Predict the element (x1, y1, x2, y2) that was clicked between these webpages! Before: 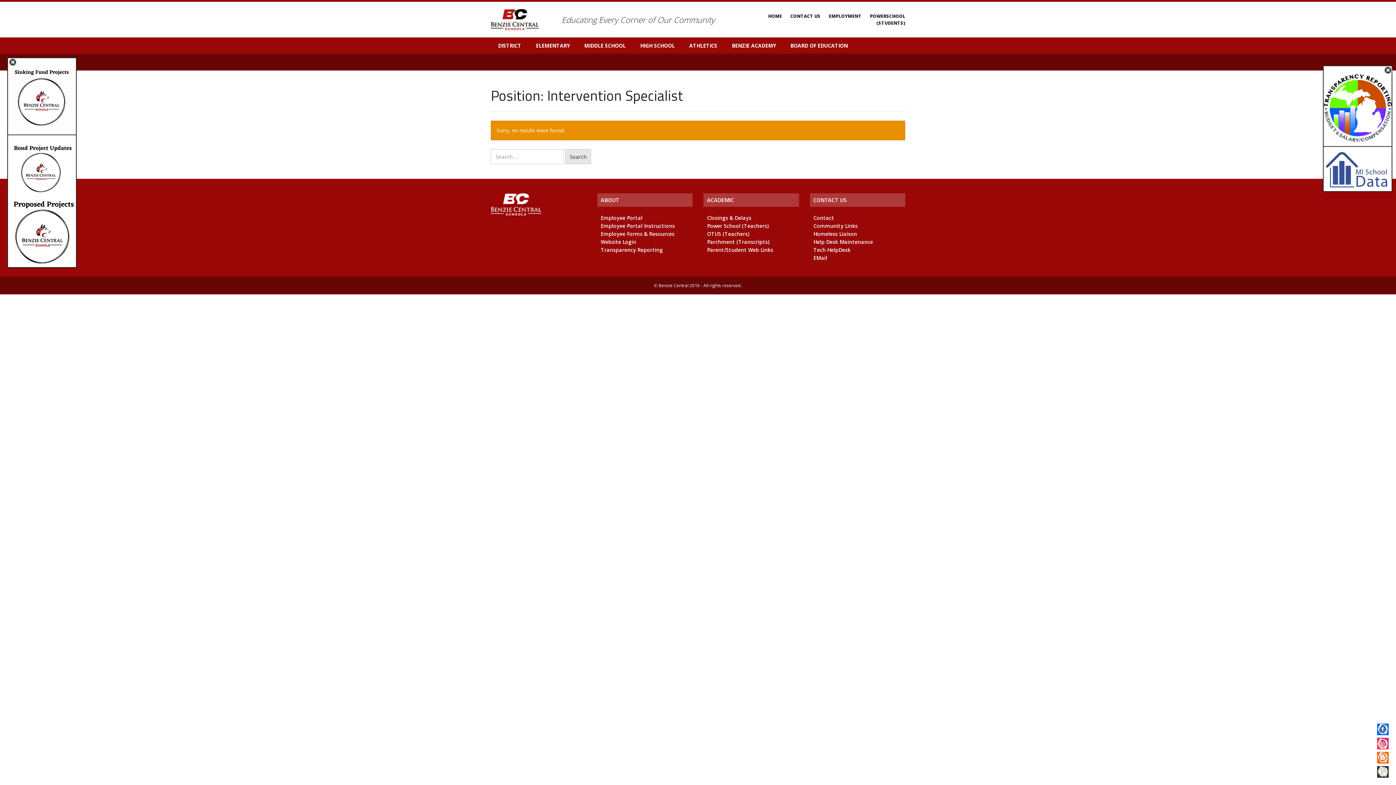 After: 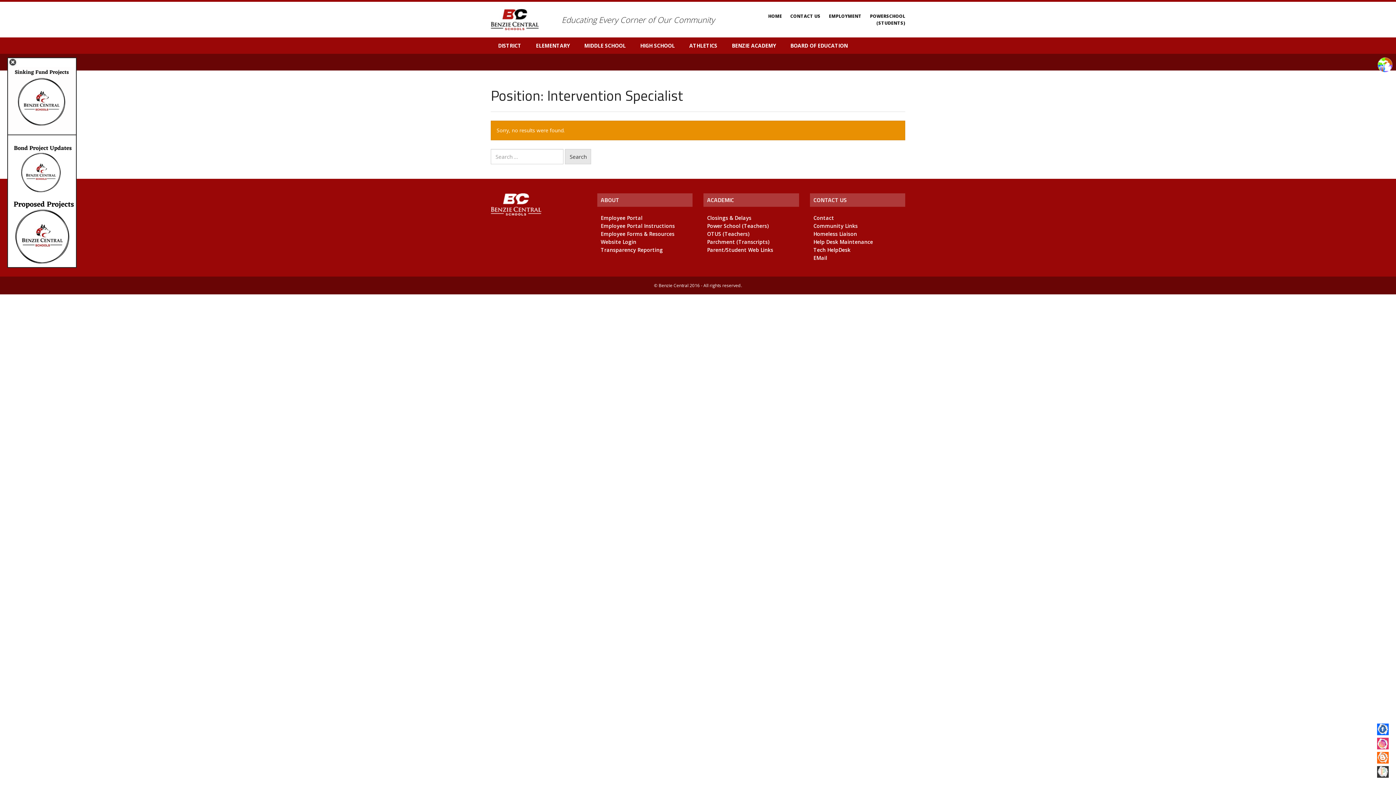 Action: bbox: (1383, 66, 1392, 75)